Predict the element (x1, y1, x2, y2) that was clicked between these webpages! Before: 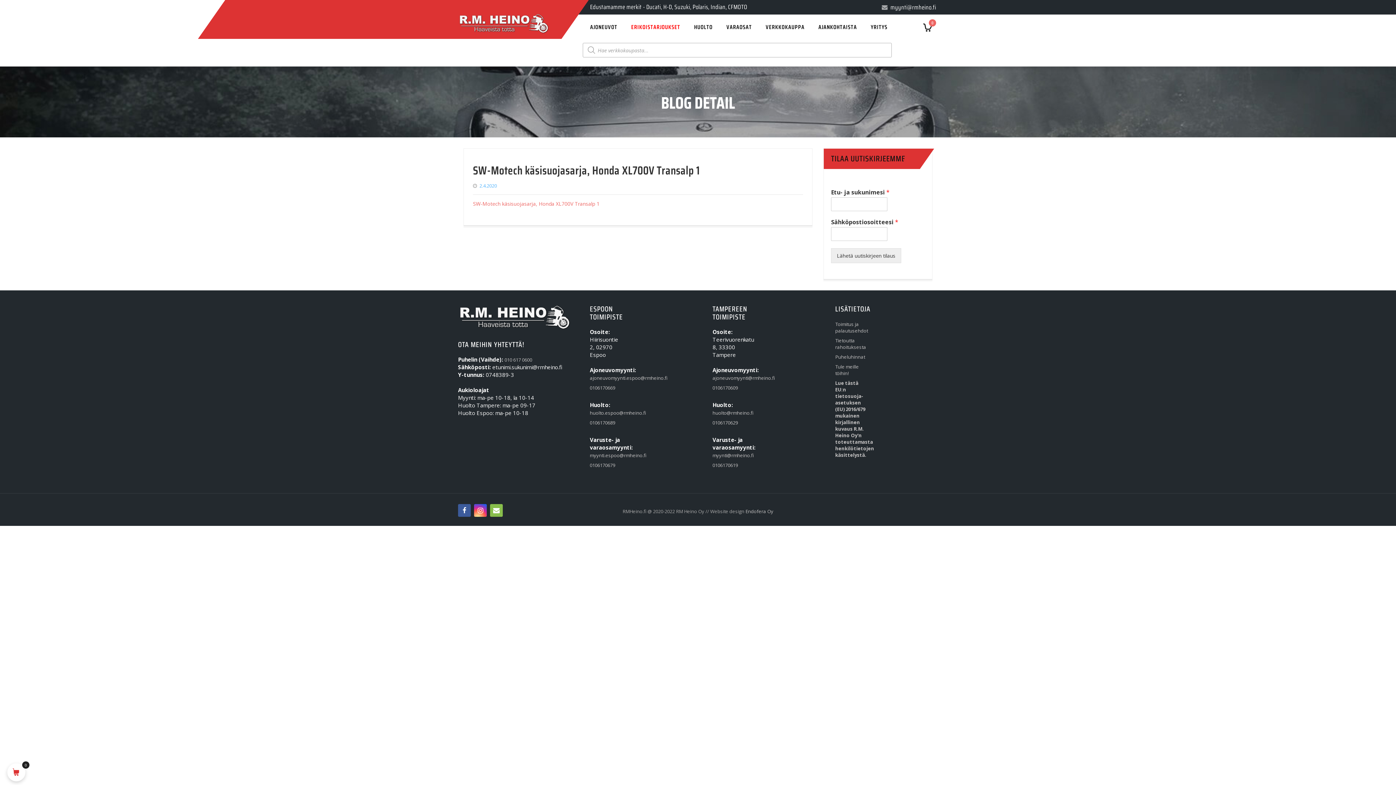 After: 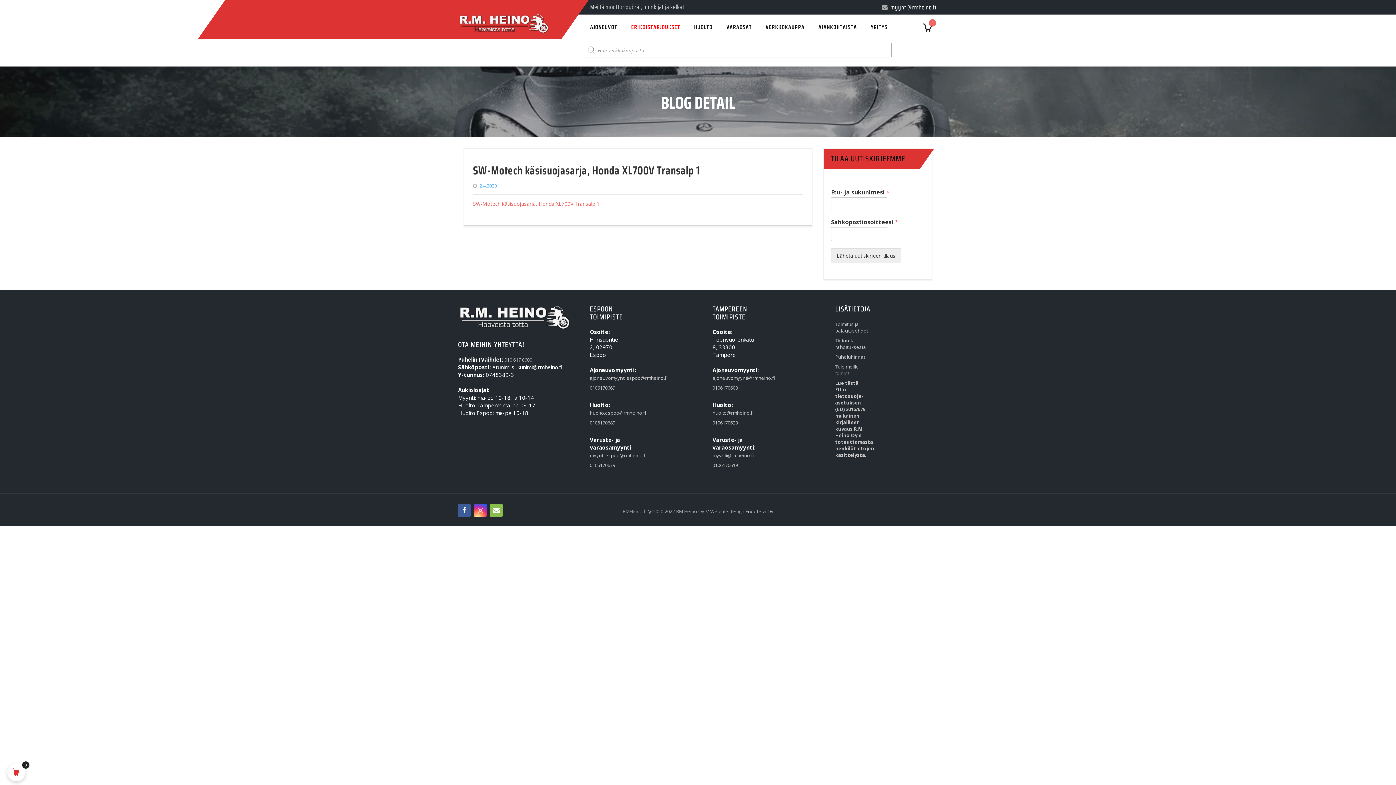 Action: bbox: (479, 182, 497, 189) label: 2.4.2020